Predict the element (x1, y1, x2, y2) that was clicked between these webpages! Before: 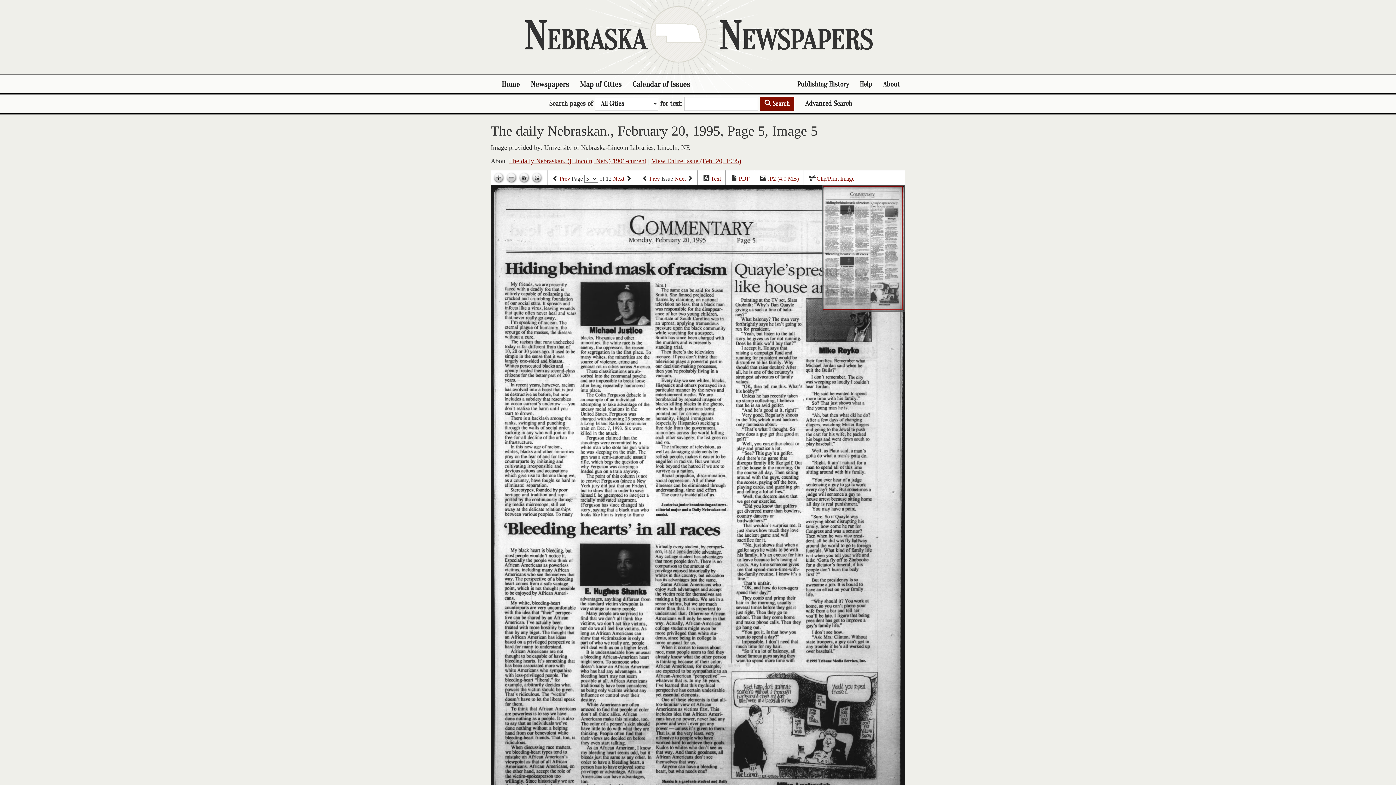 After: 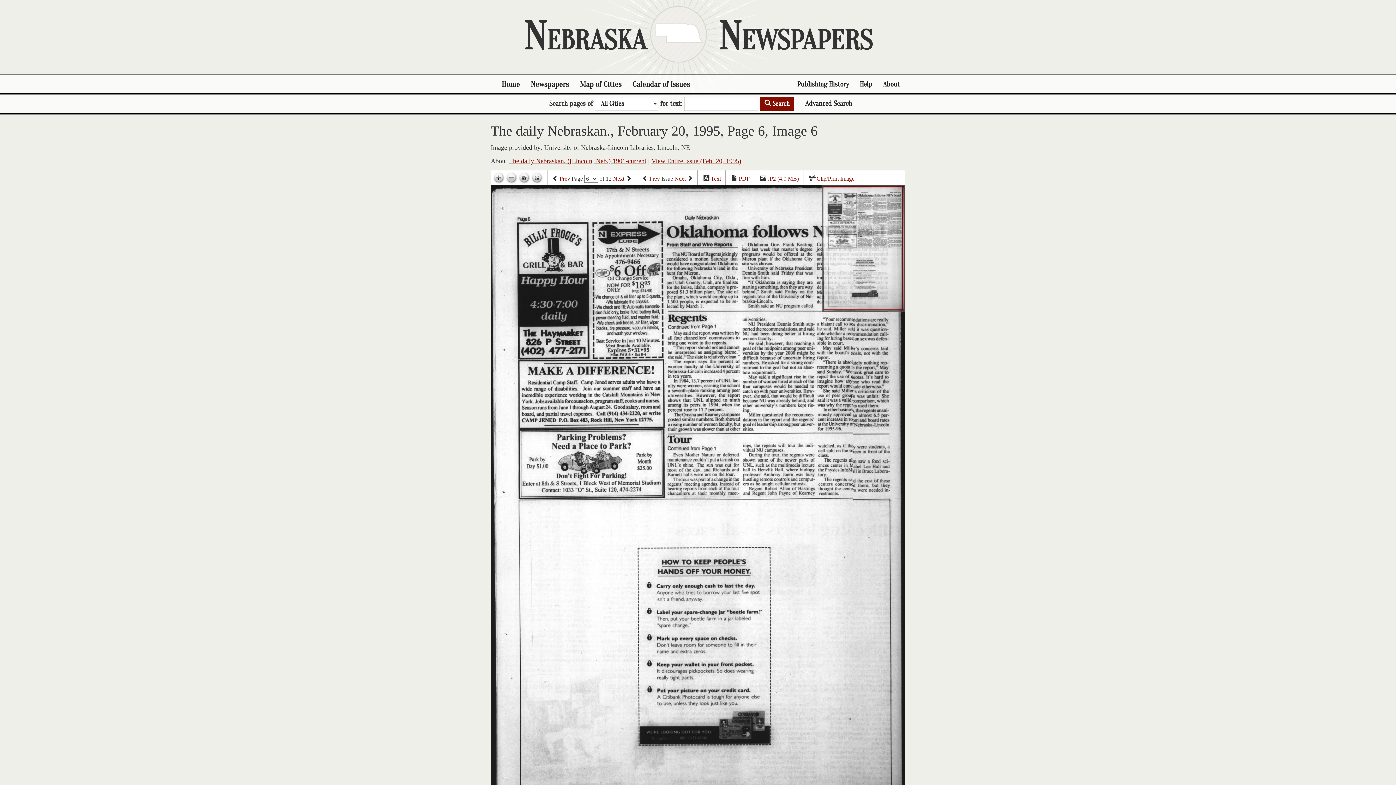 Action: label: Next page bbox: (613, 175, 624, 182)